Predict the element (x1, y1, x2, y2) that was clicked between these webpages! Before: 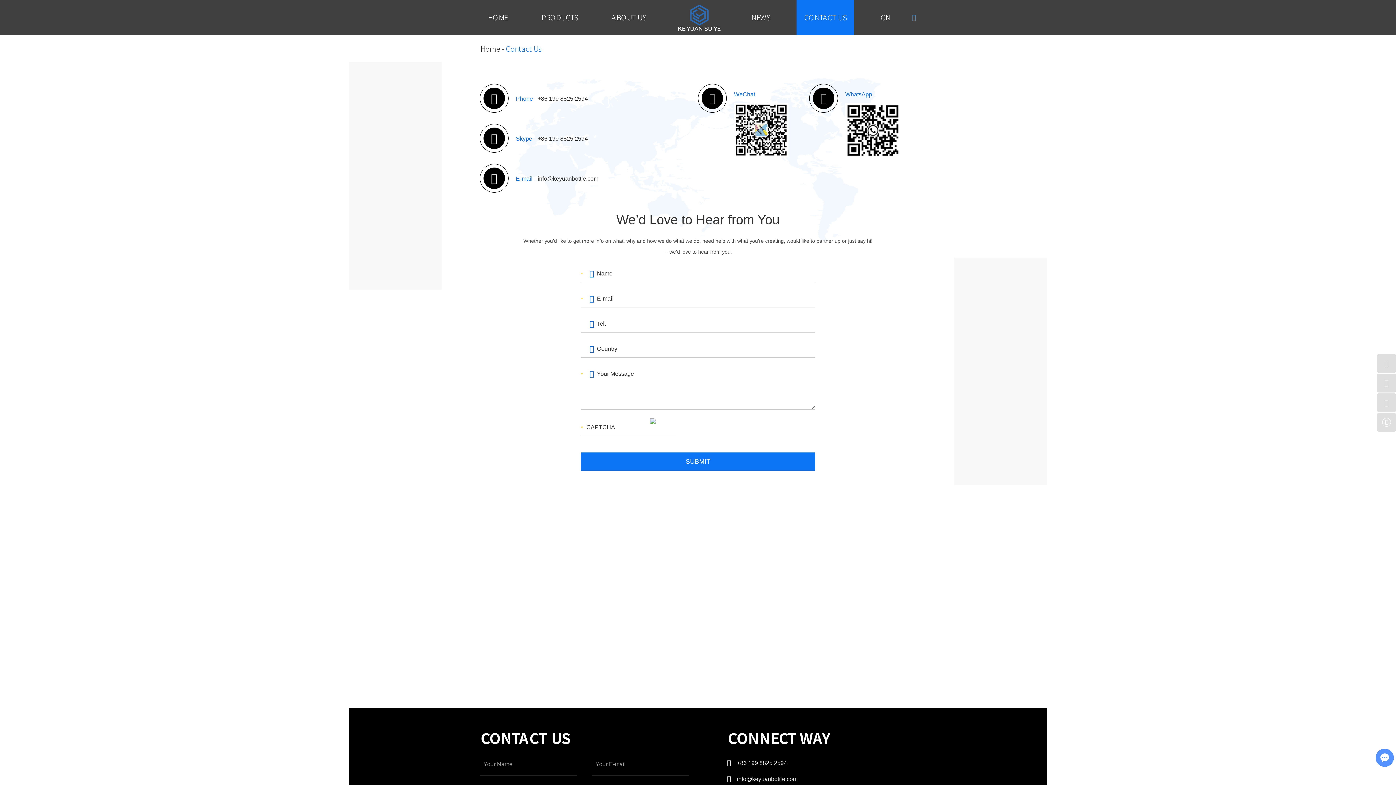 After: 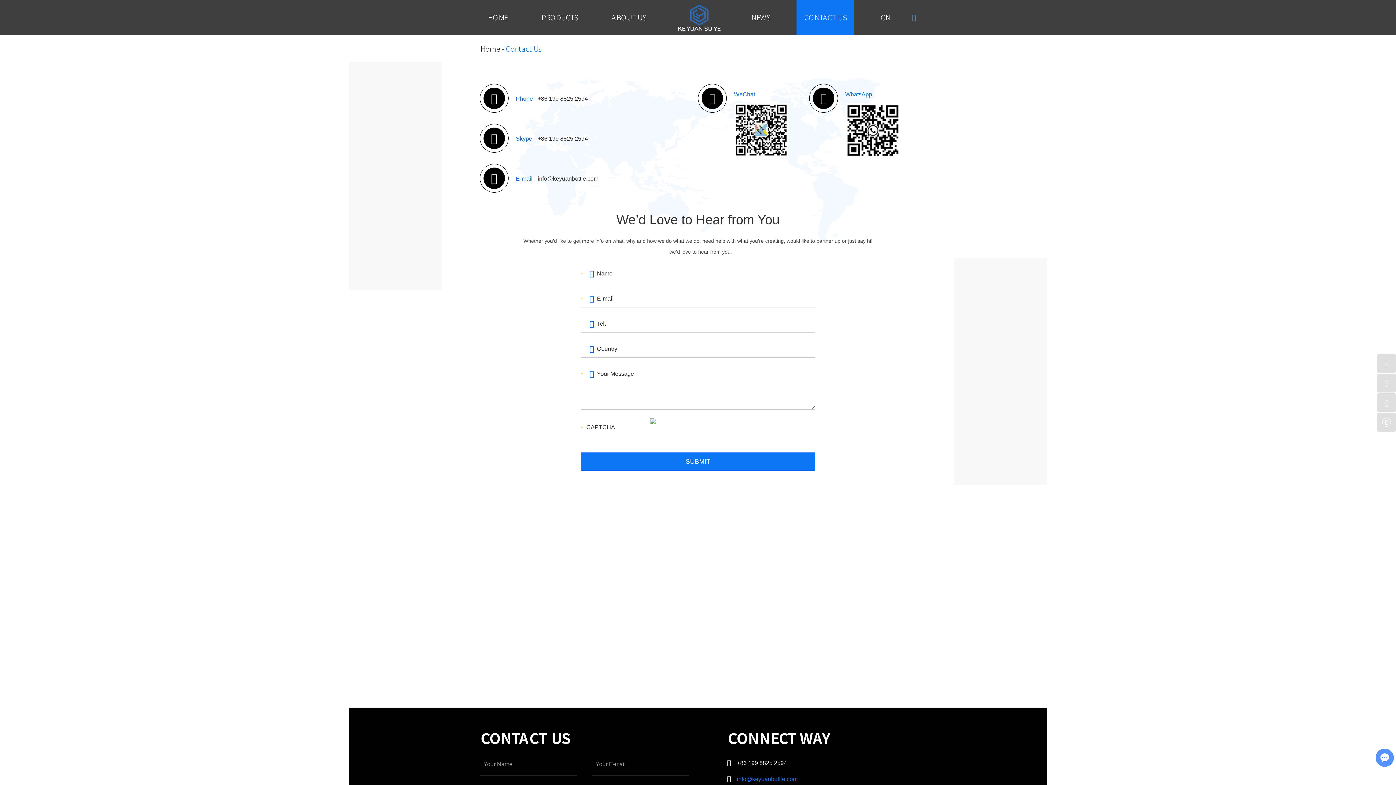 Action: bbox: (737, 776, 797, 782) label: info@keyuanbottle.com